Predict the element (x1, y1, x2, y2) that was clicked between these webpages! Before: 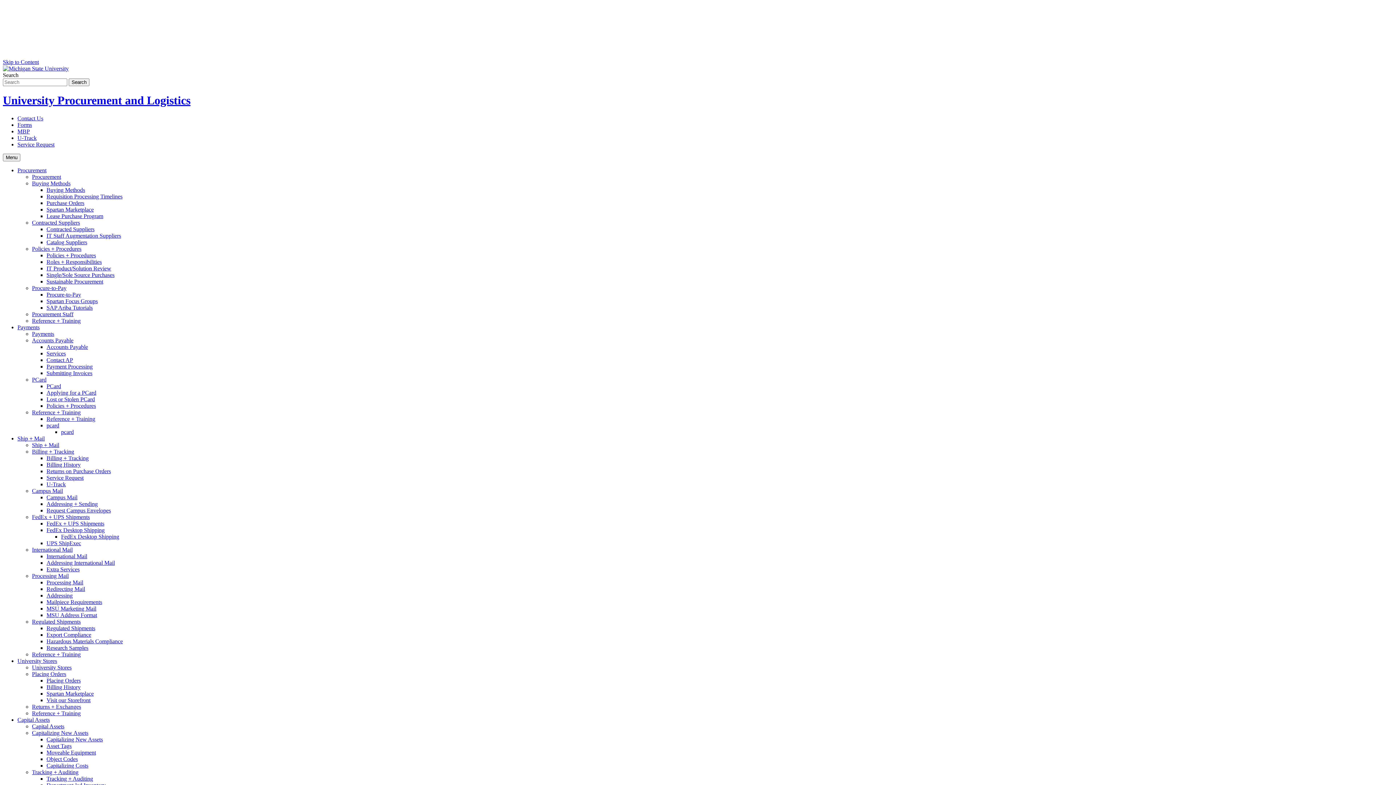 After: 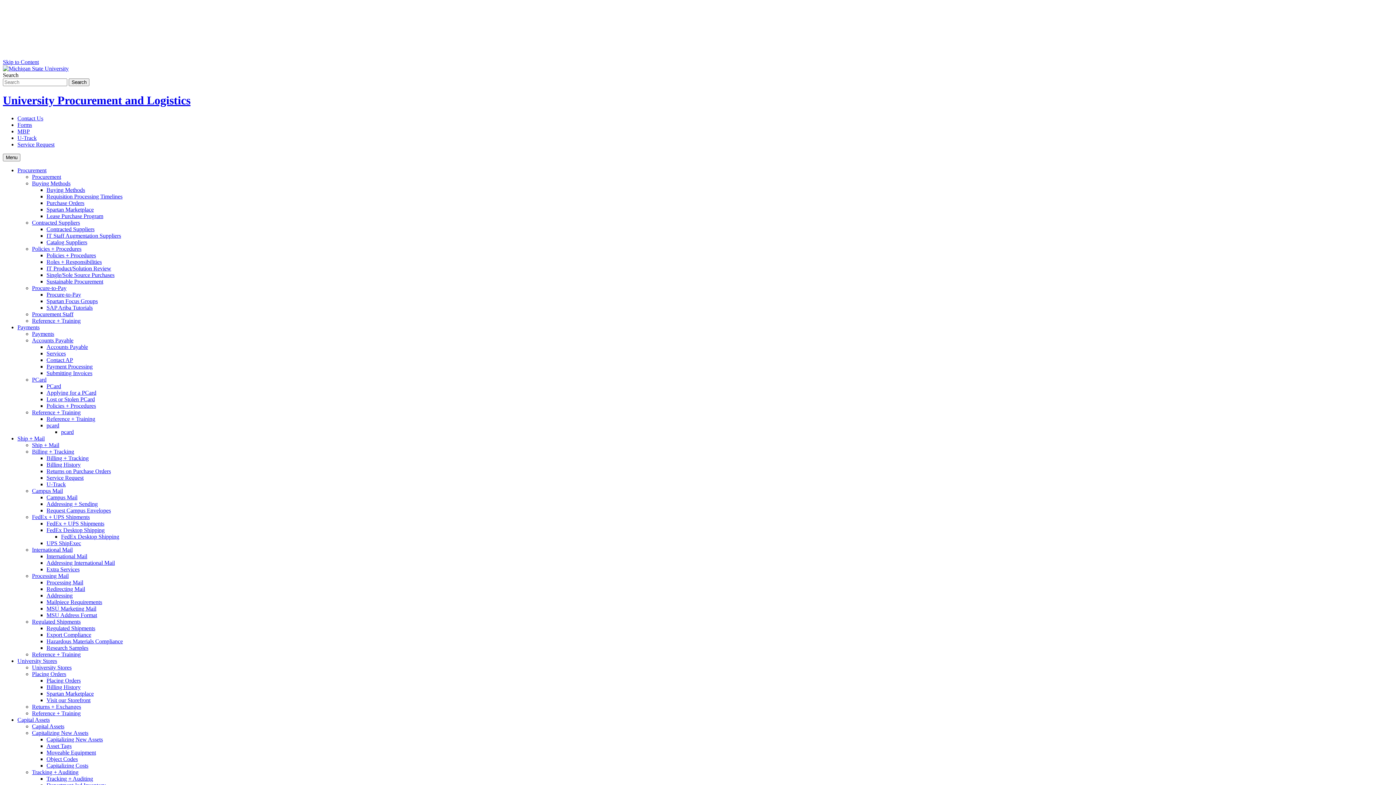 Action: label: Ship + Mail bbox: (32, 442, 59, 448)